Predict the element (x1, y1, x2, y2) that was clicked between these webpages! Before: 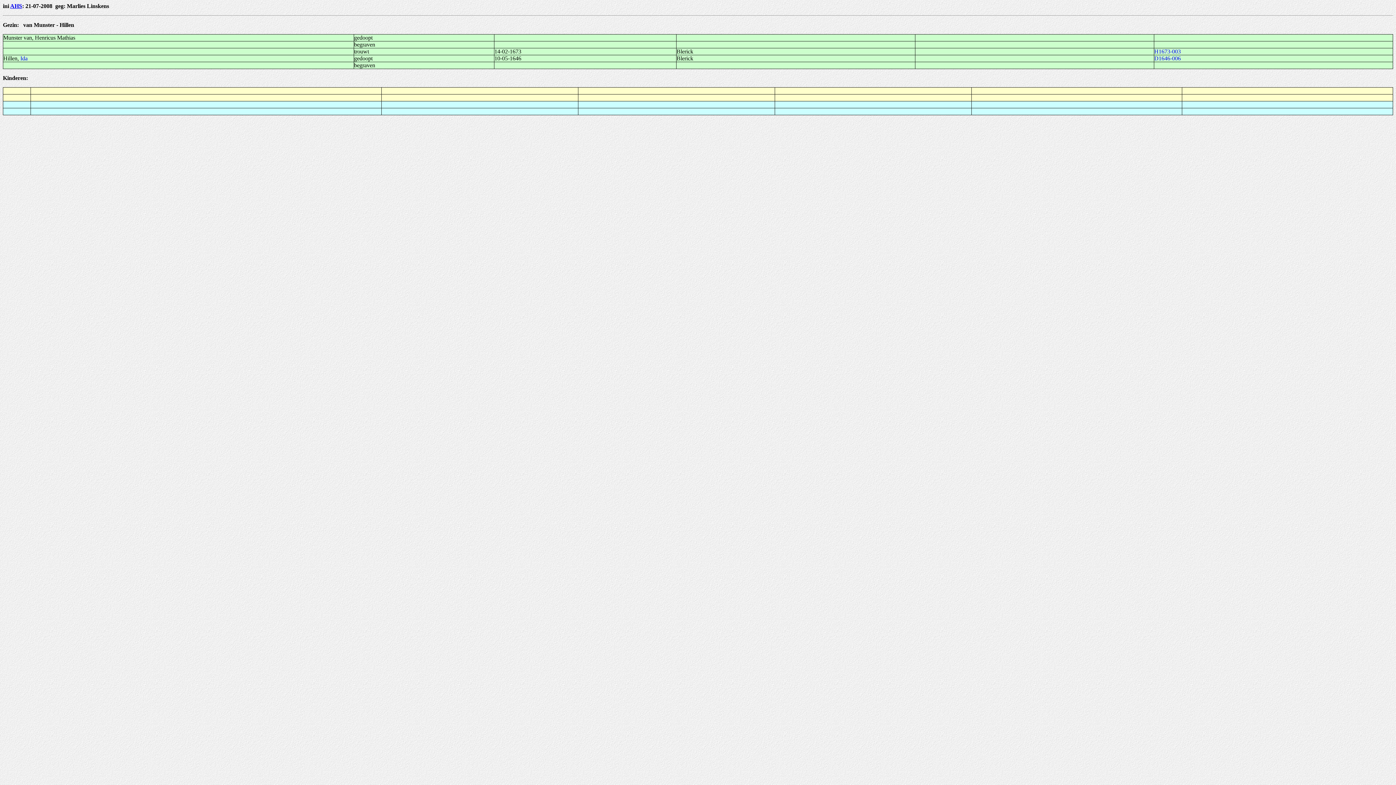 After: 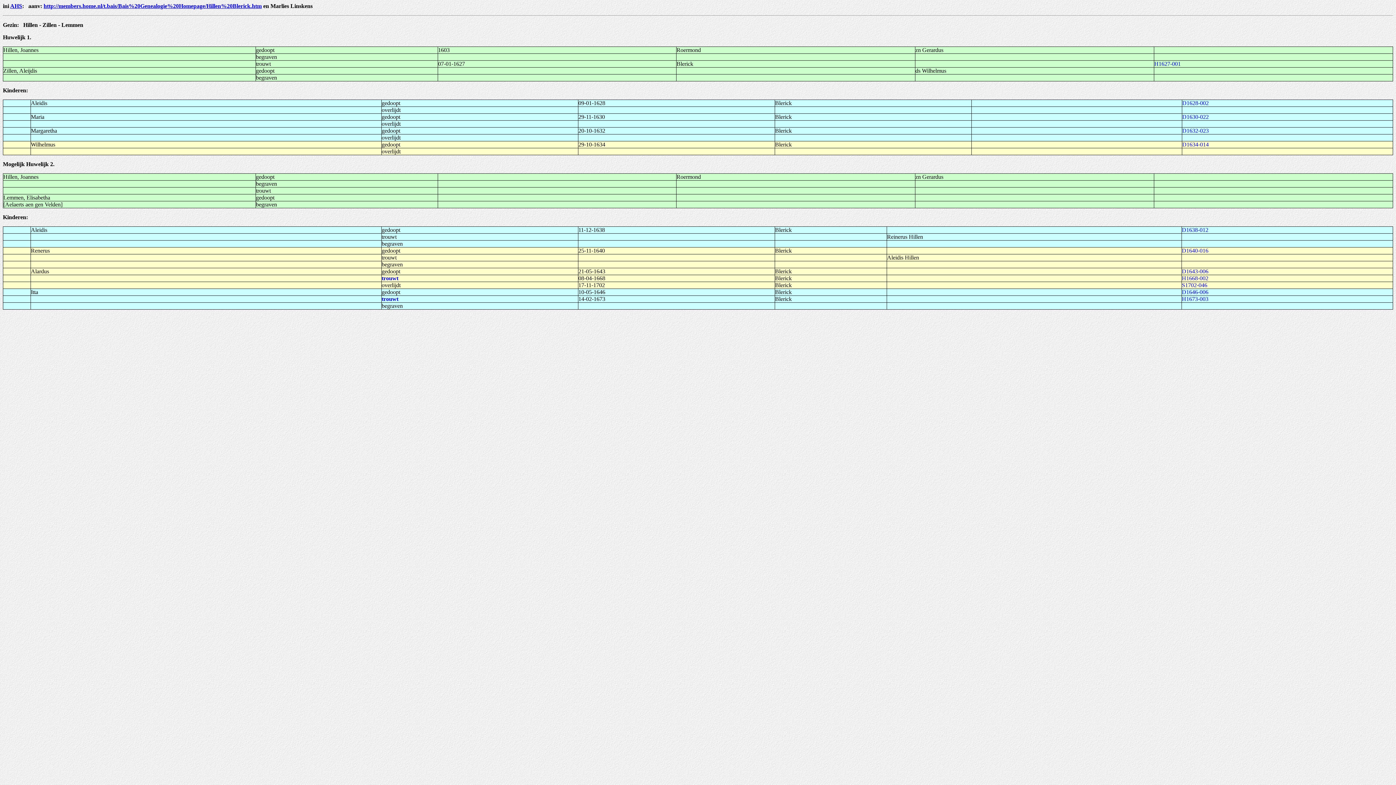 Action: bbox: (20, 55, 27, 61) label: Ida